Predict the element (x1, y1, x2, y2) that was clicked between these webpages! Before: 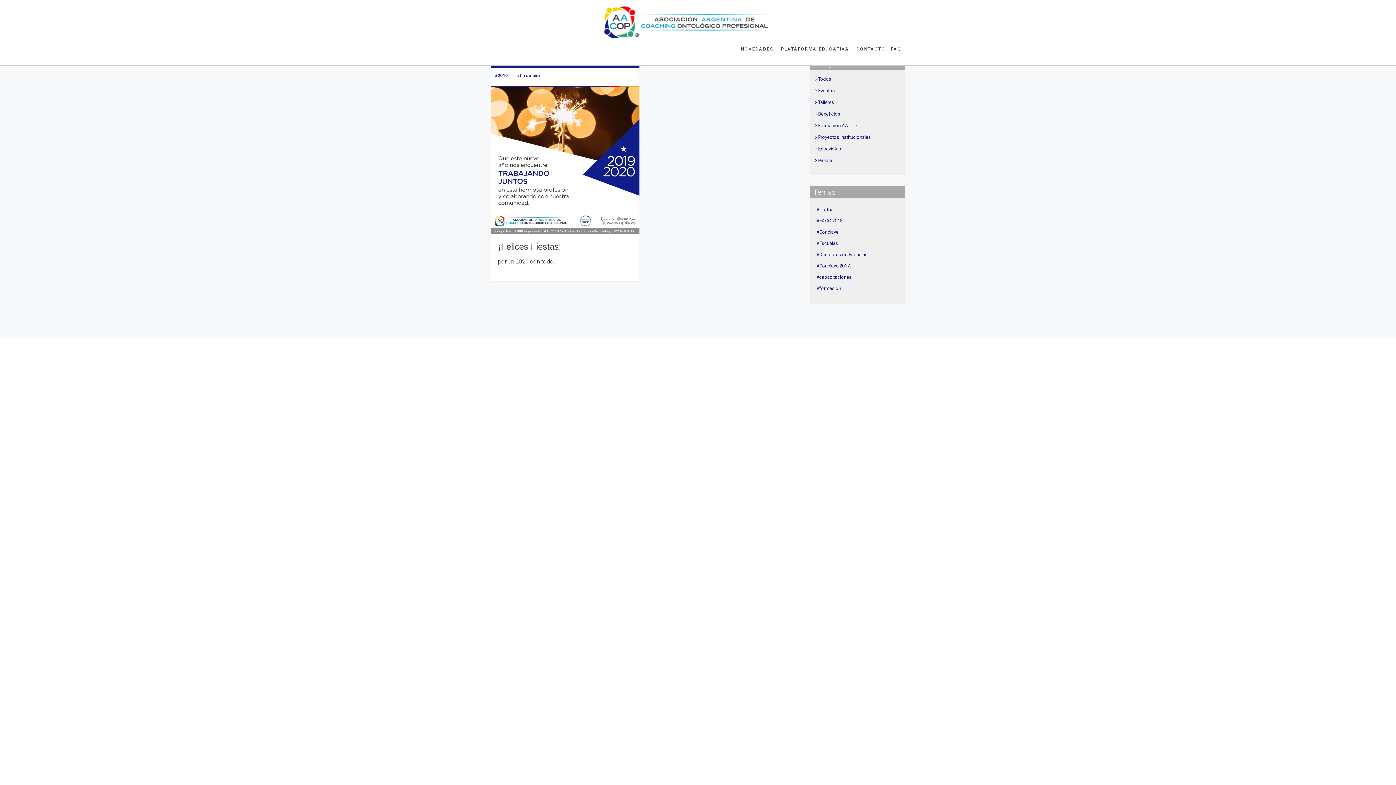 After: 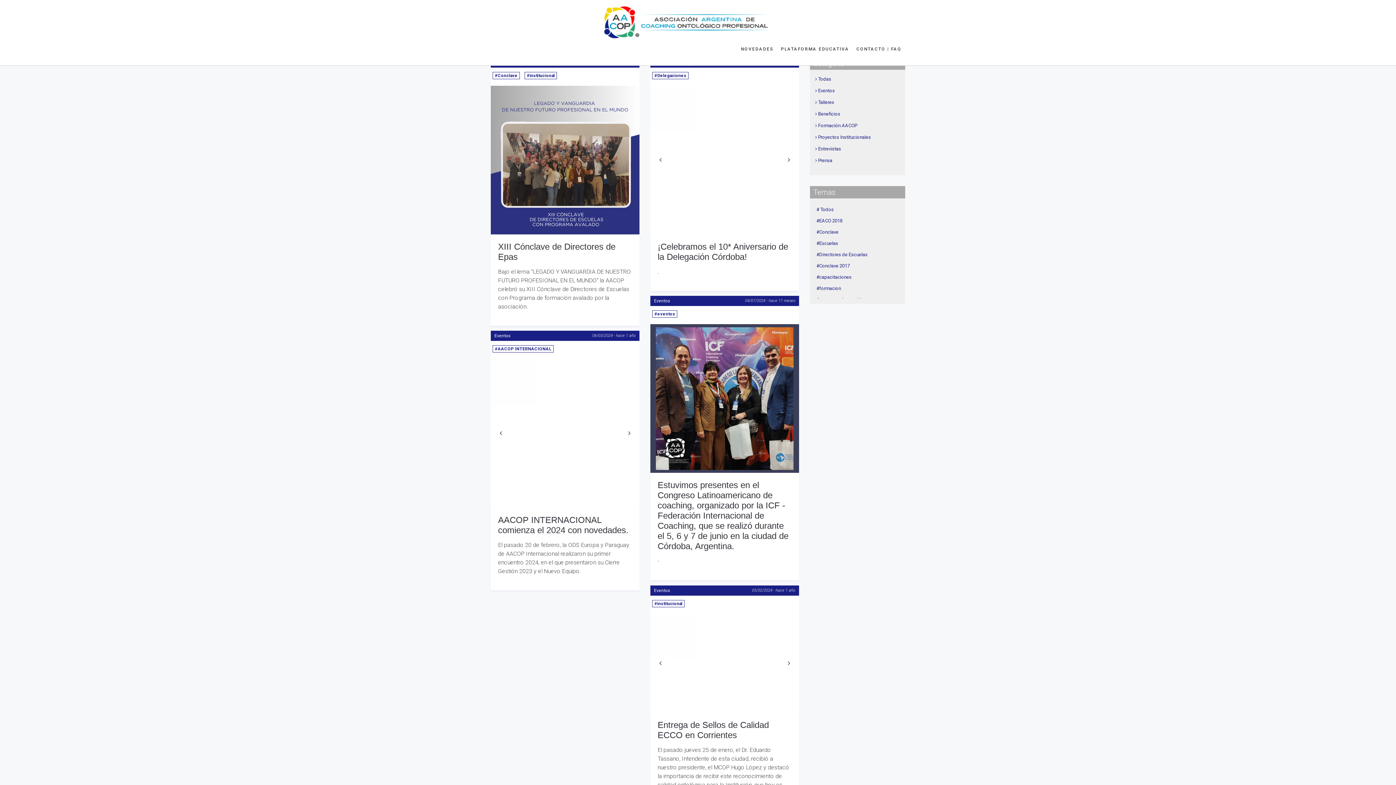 Action: bbox: (818, 88, 835, 93) label: Eventos